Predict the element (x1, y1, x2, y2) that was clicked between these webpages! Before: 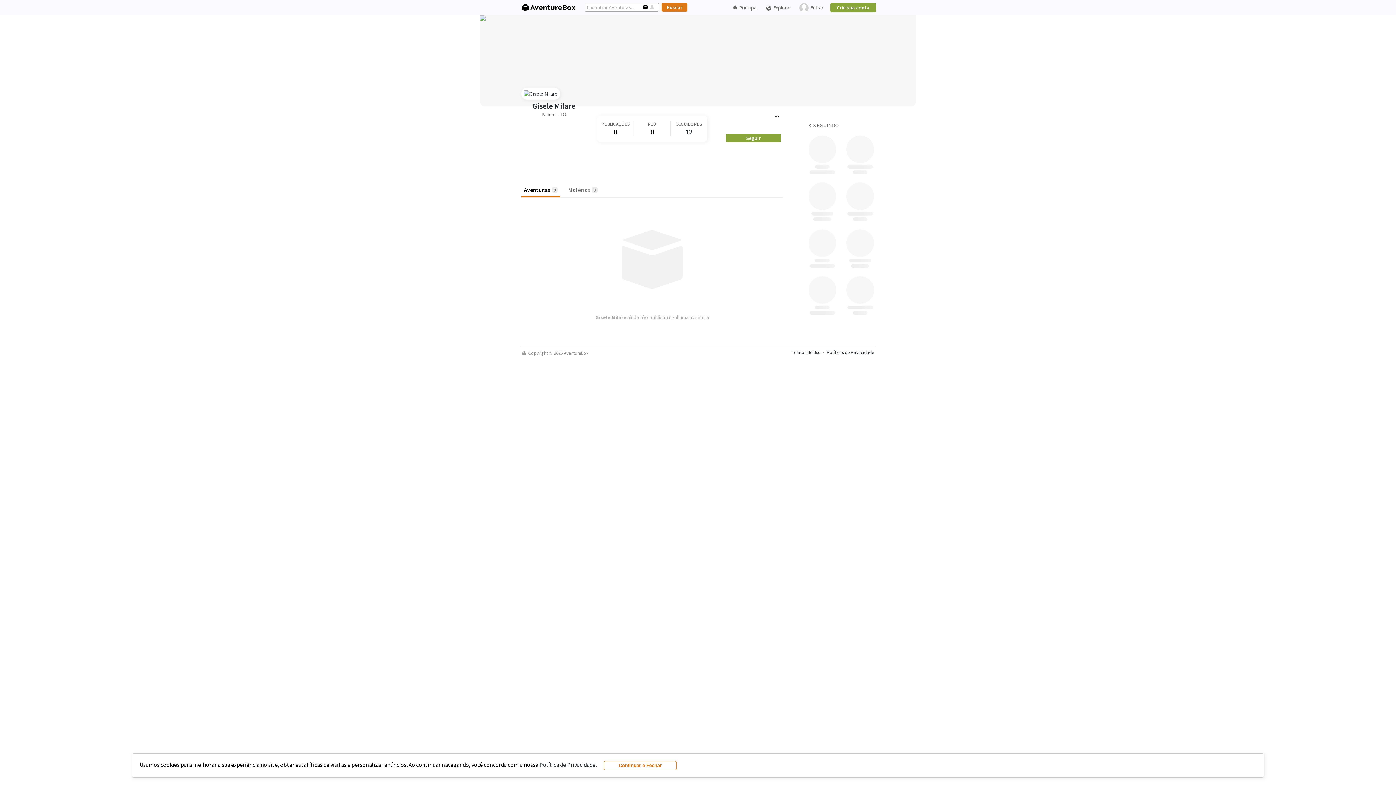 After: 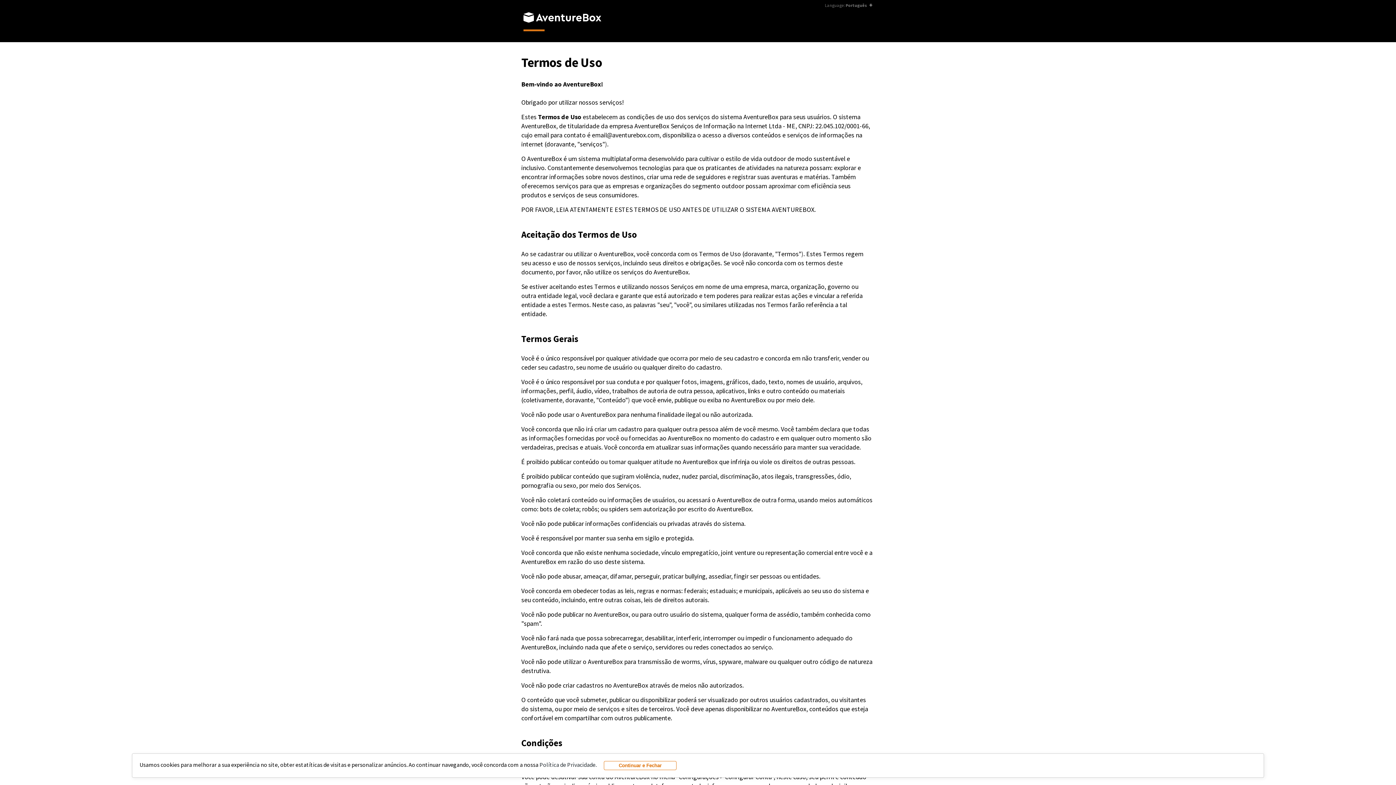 Action: bbox: (792, 349, 821, 357) label: Termos de Uso